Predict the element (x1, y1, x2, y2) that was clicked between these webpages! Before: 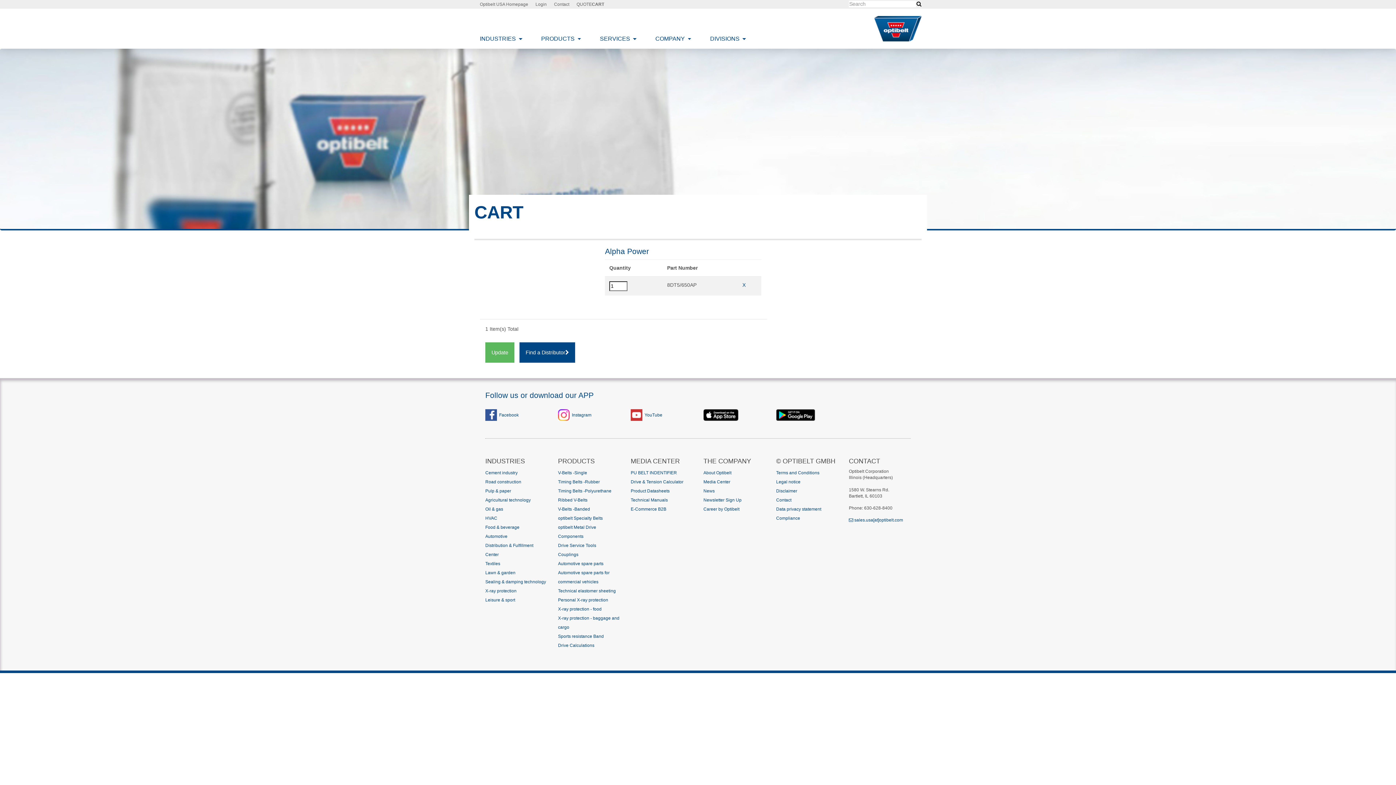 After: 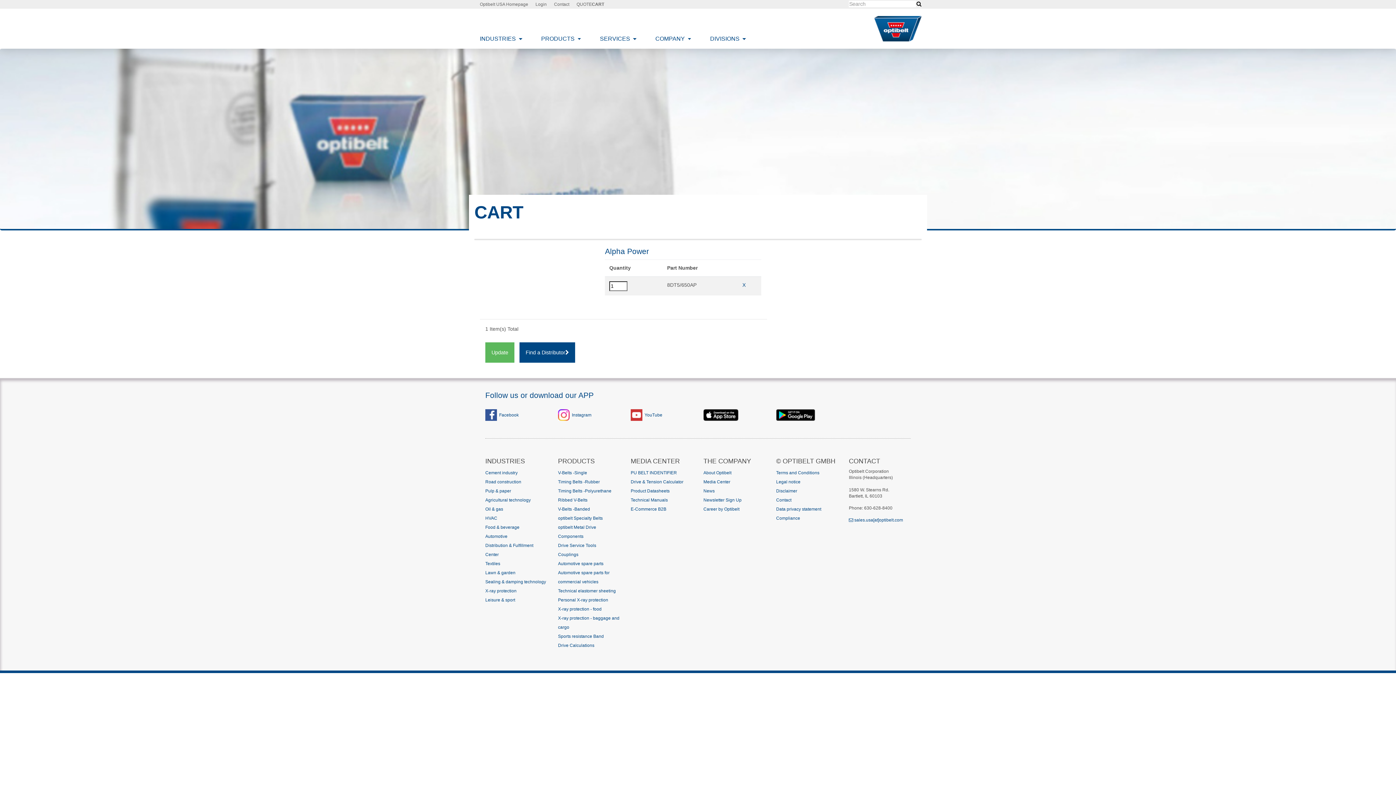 Action: bbox: (776, 412, 815, 417)